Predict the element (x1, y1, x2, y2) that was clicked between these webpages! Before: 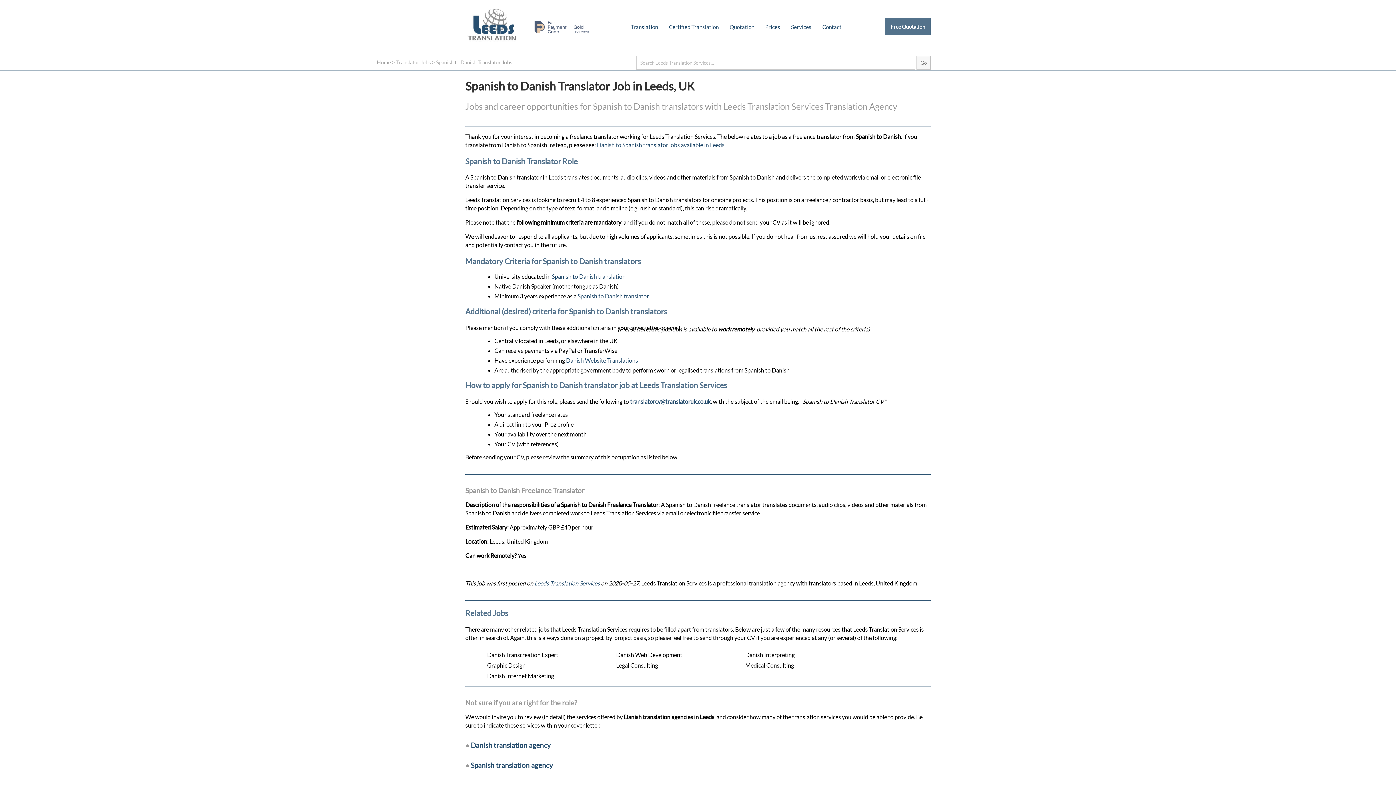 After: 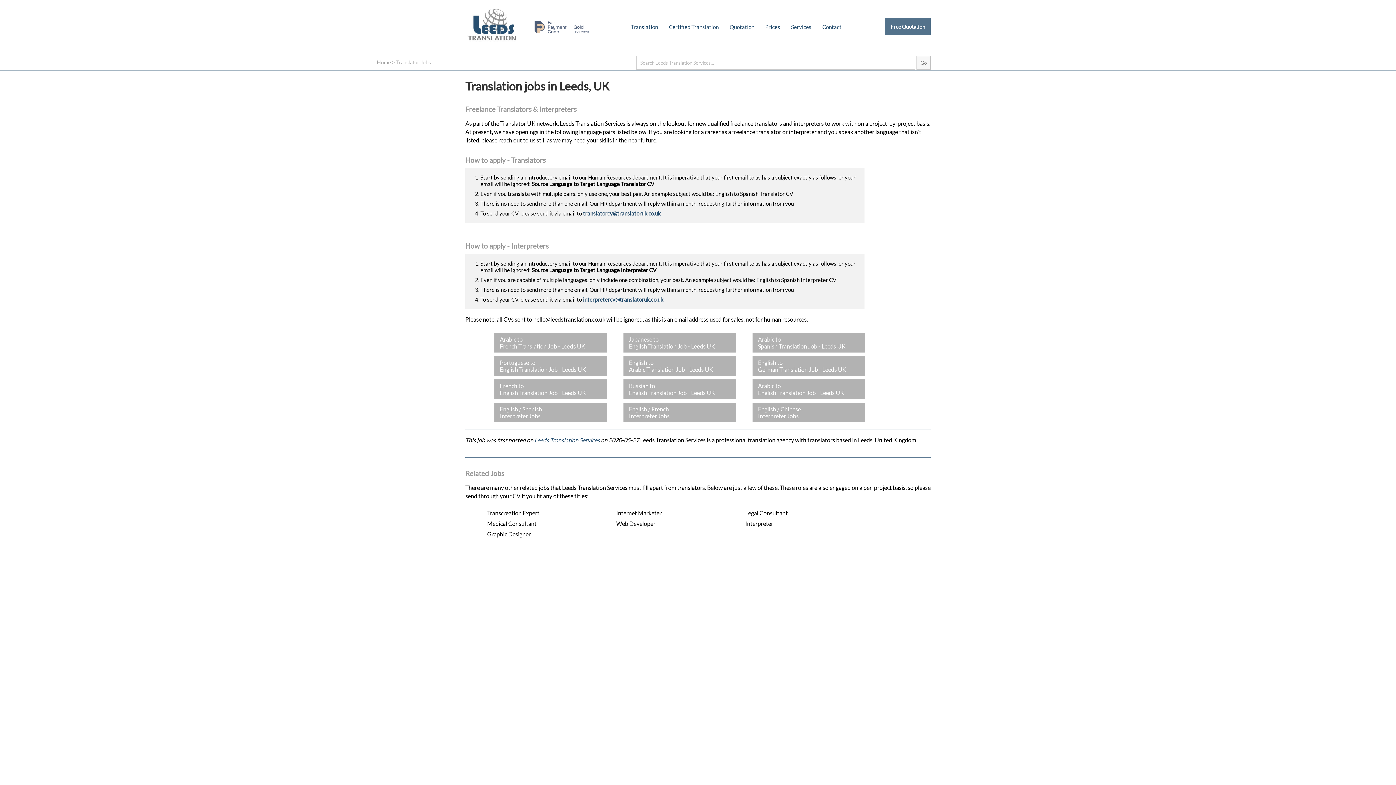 Action: bbox: (396, 59, 430, 65) label: Translator Jobs